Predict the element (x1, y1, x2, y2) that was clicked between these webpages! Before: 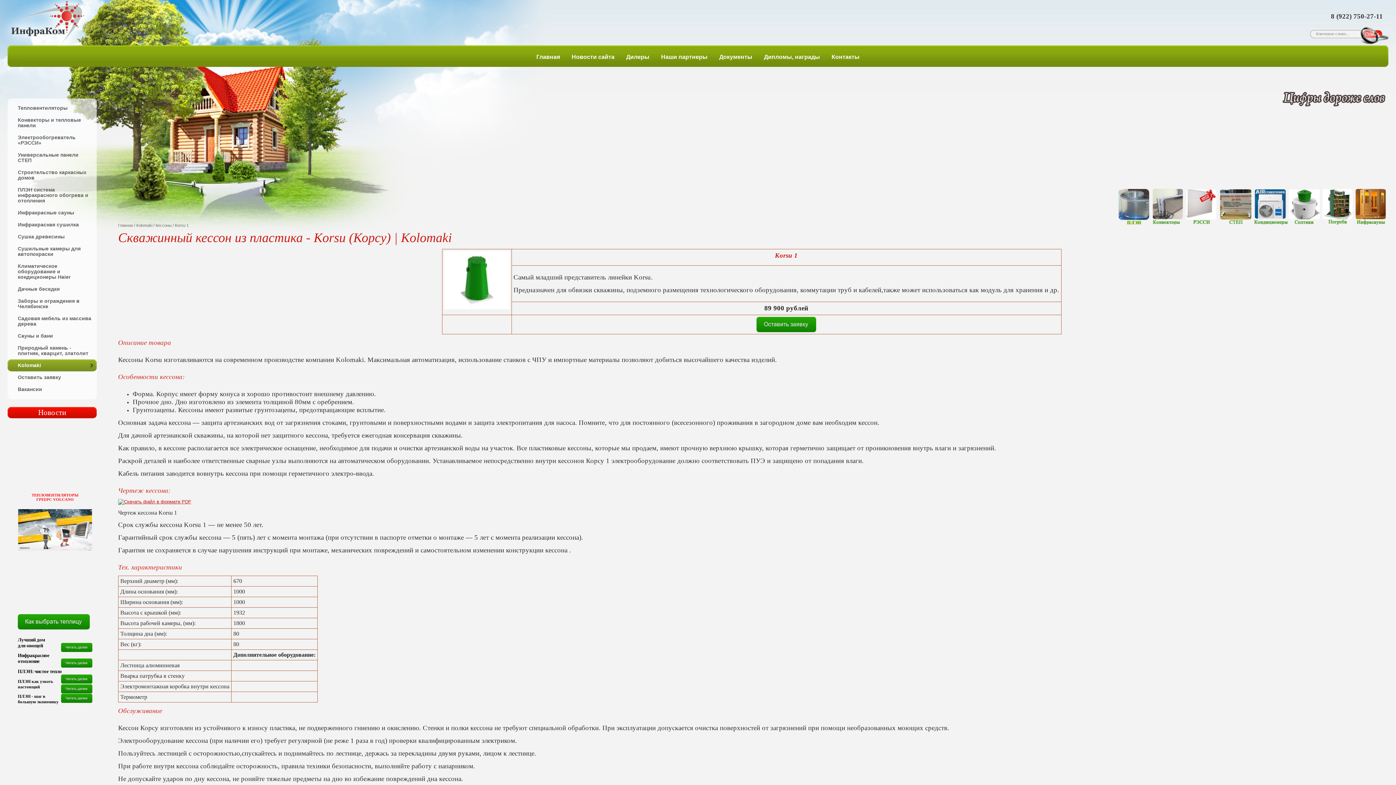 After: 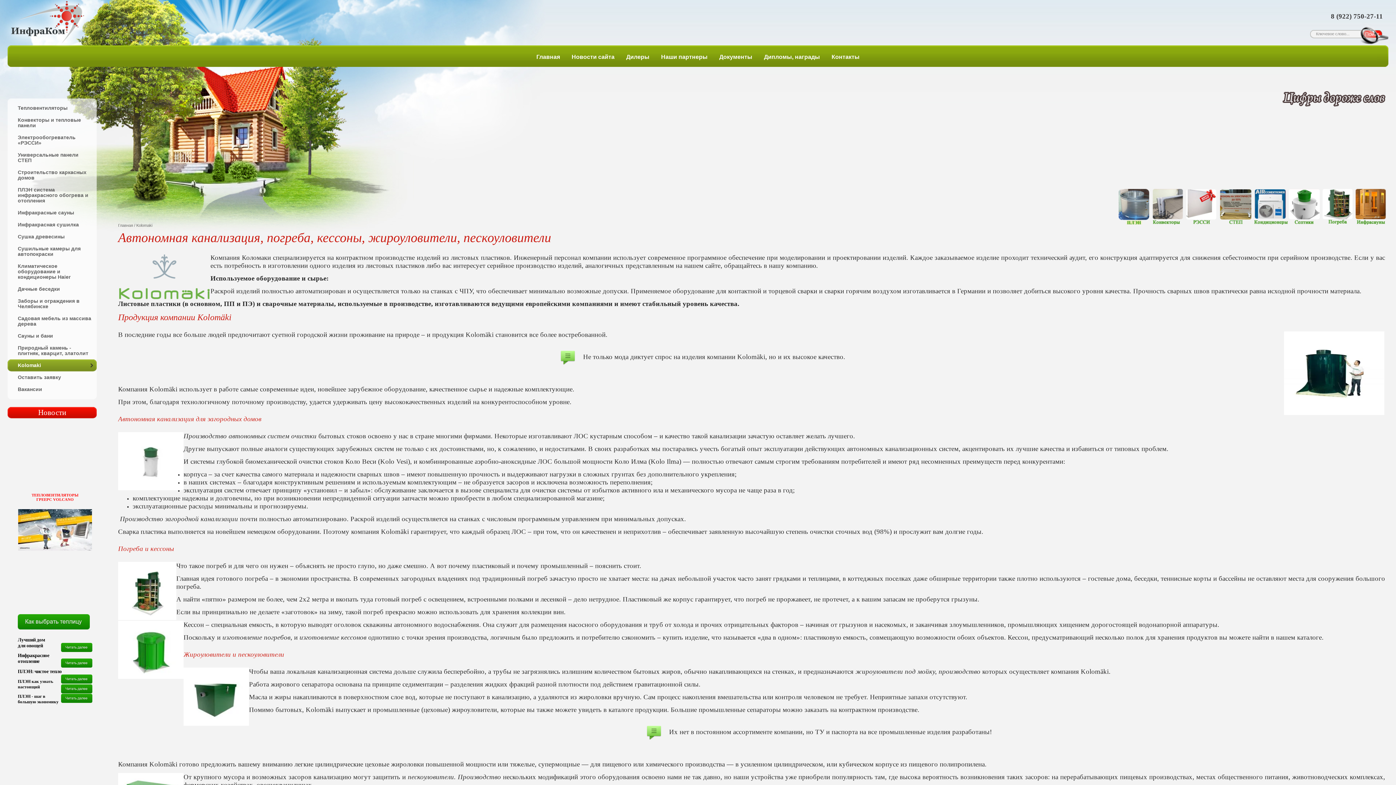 Action: bbox: (136, 223, 152, 227) label: Kolomaki